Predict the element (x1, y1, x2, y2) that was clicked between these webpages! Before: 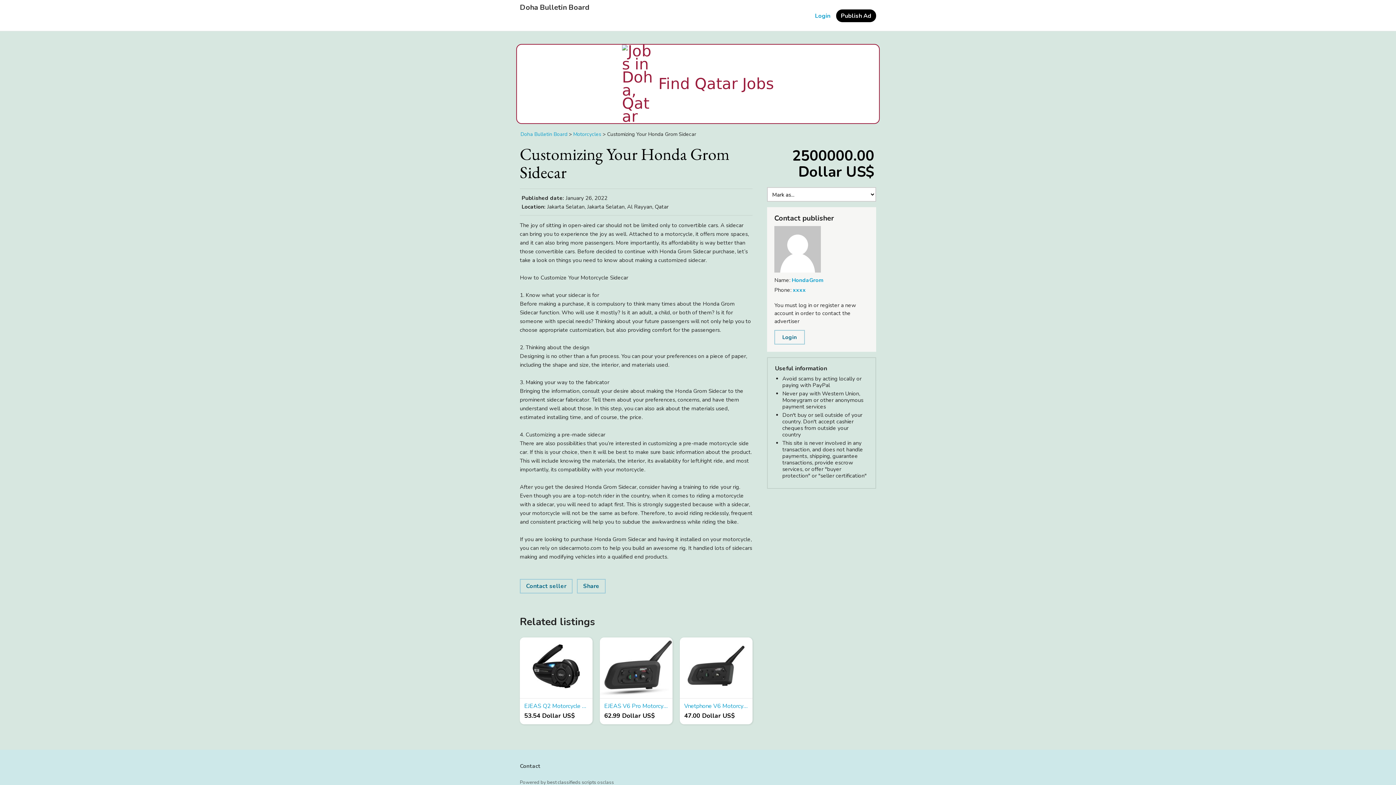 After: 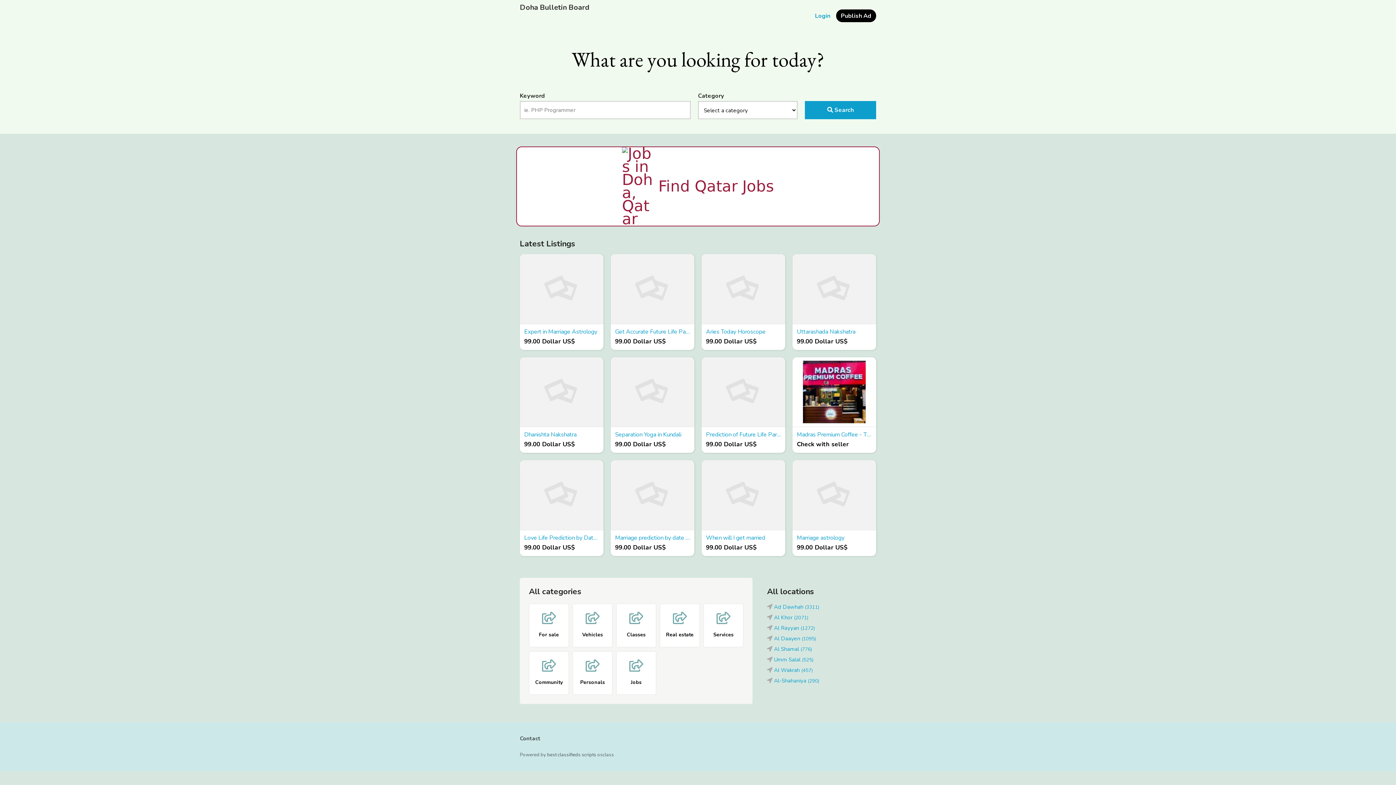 Action: bbox: (520, 3, 589, 11) label: Doha Bulletin Board